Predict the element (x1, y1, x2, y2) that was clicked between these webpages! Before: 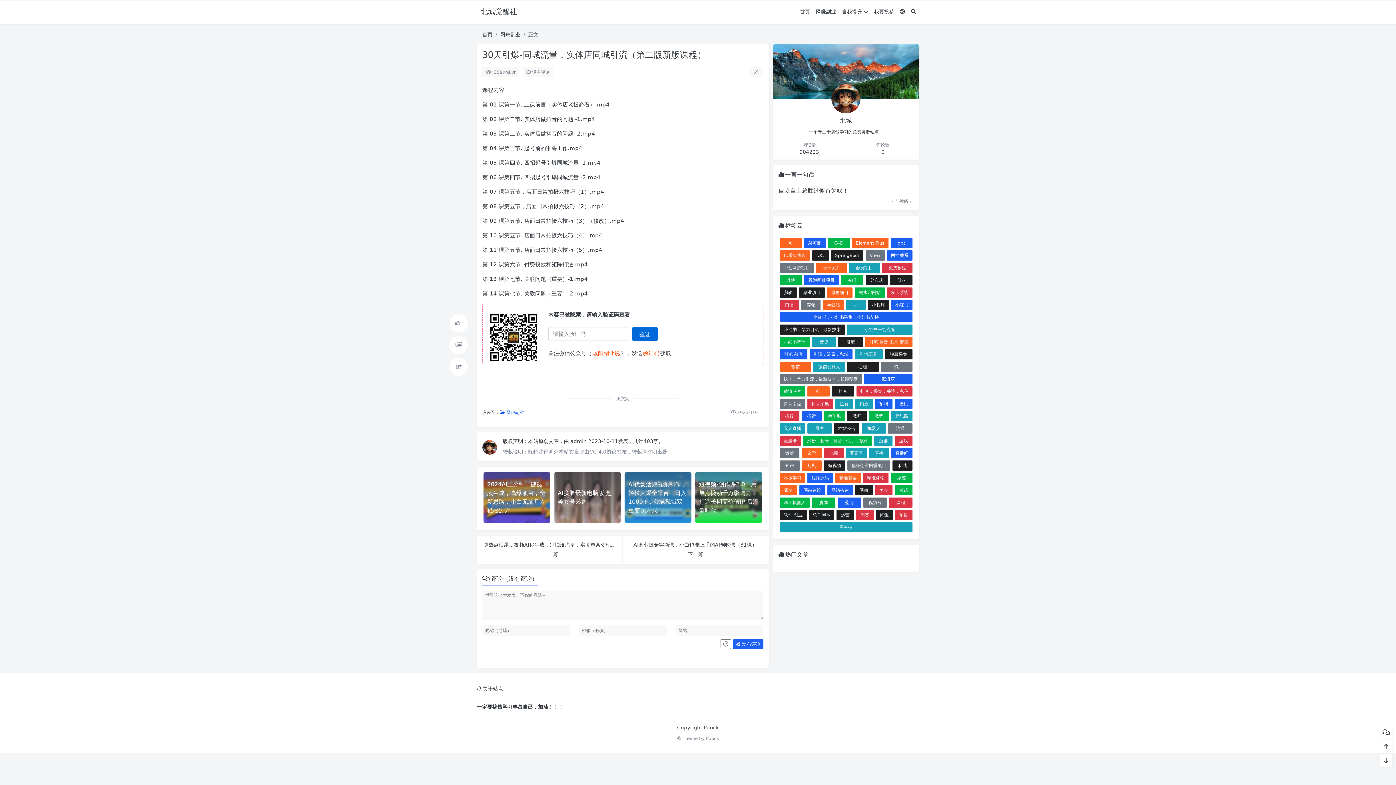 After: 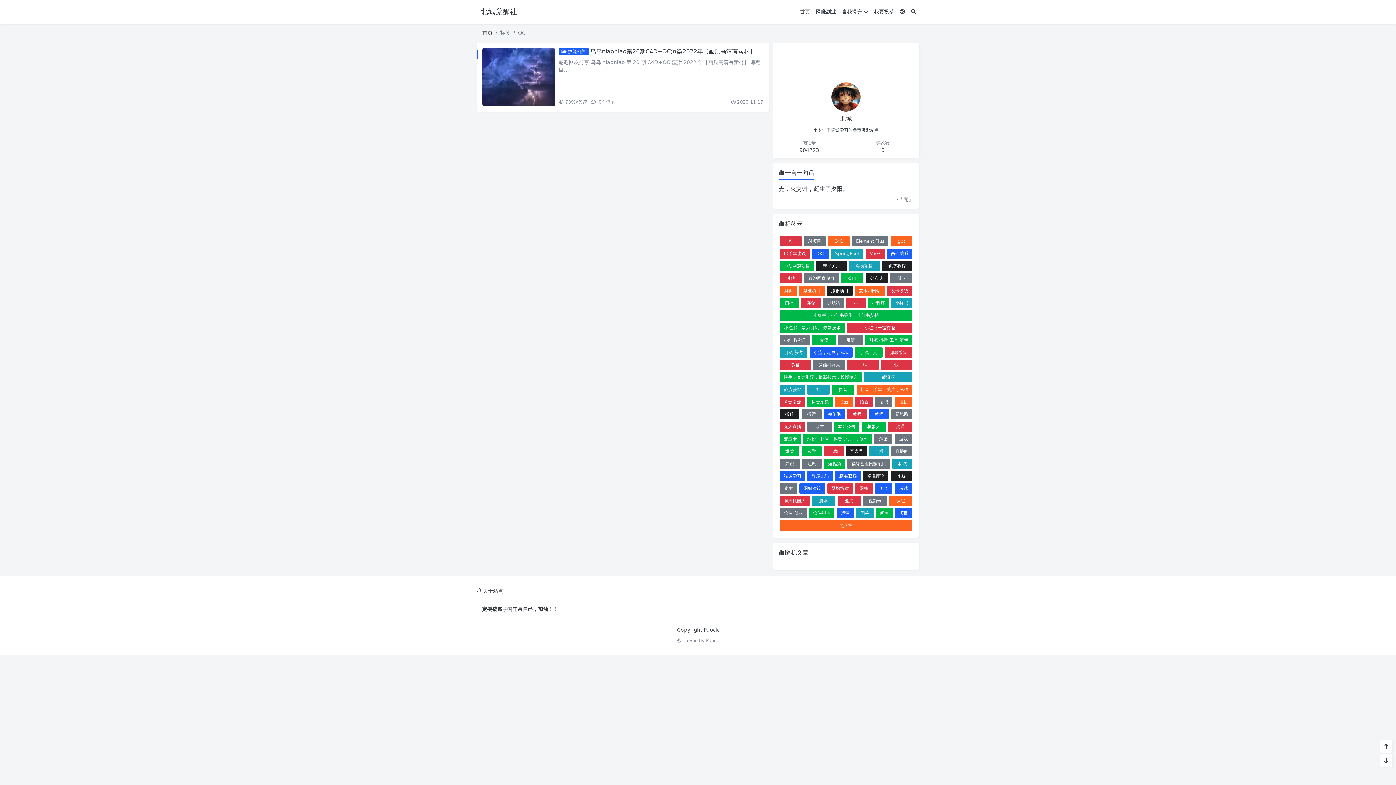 Action: label: OC bbox: (812, 250, 829, 260)